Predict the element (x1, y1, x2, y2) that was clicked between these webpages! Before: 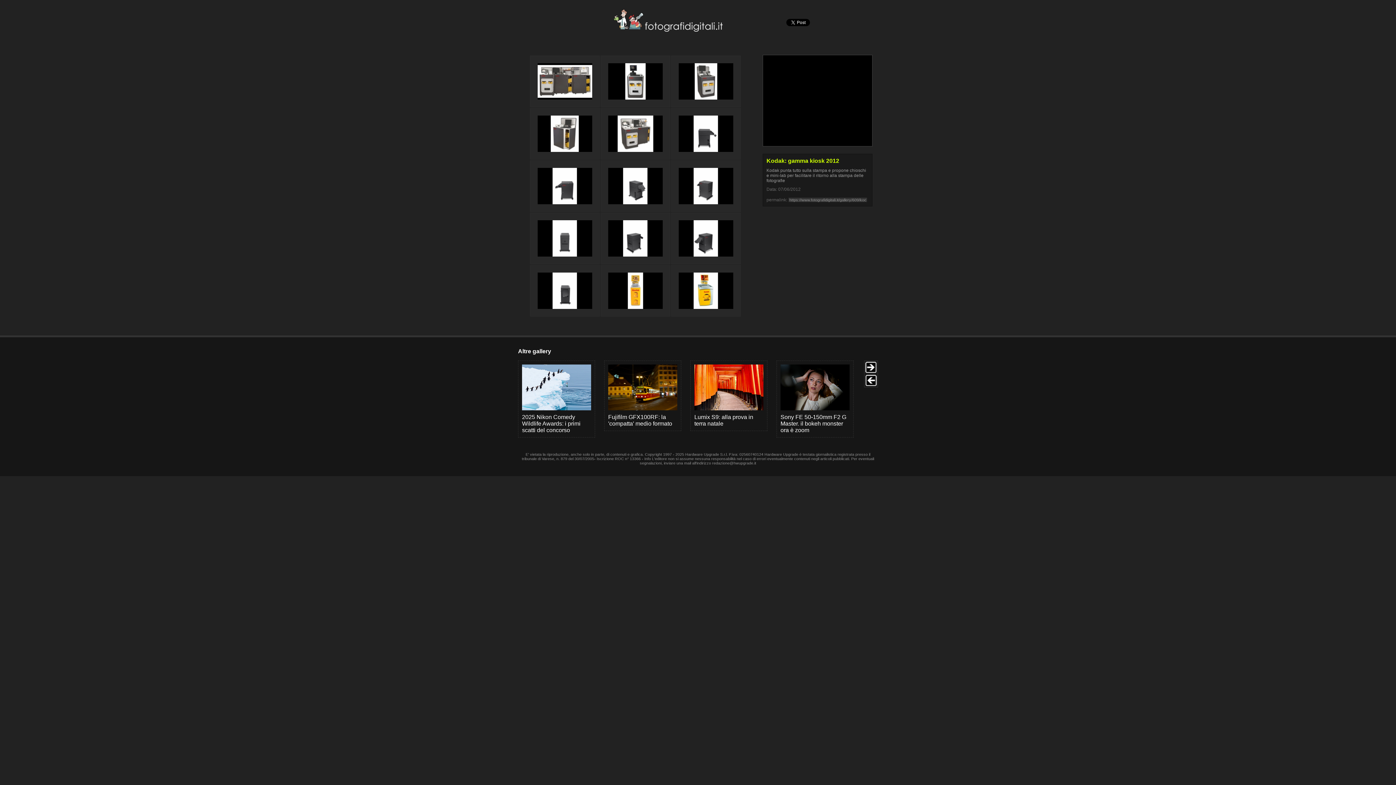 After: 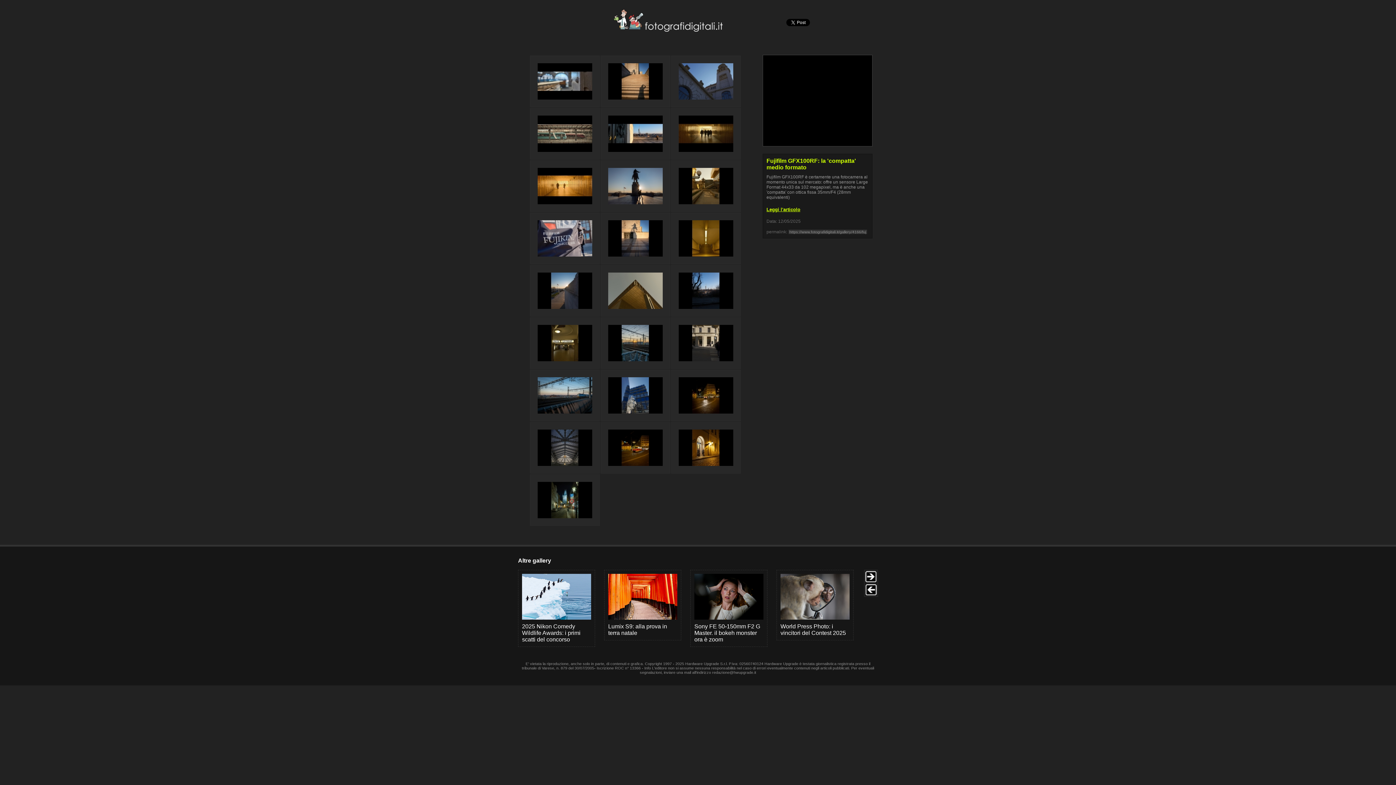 Action: bbox: (604, 360, 681, 431) label: Fujifilm GFX100RF: la 'compatta' medio formato